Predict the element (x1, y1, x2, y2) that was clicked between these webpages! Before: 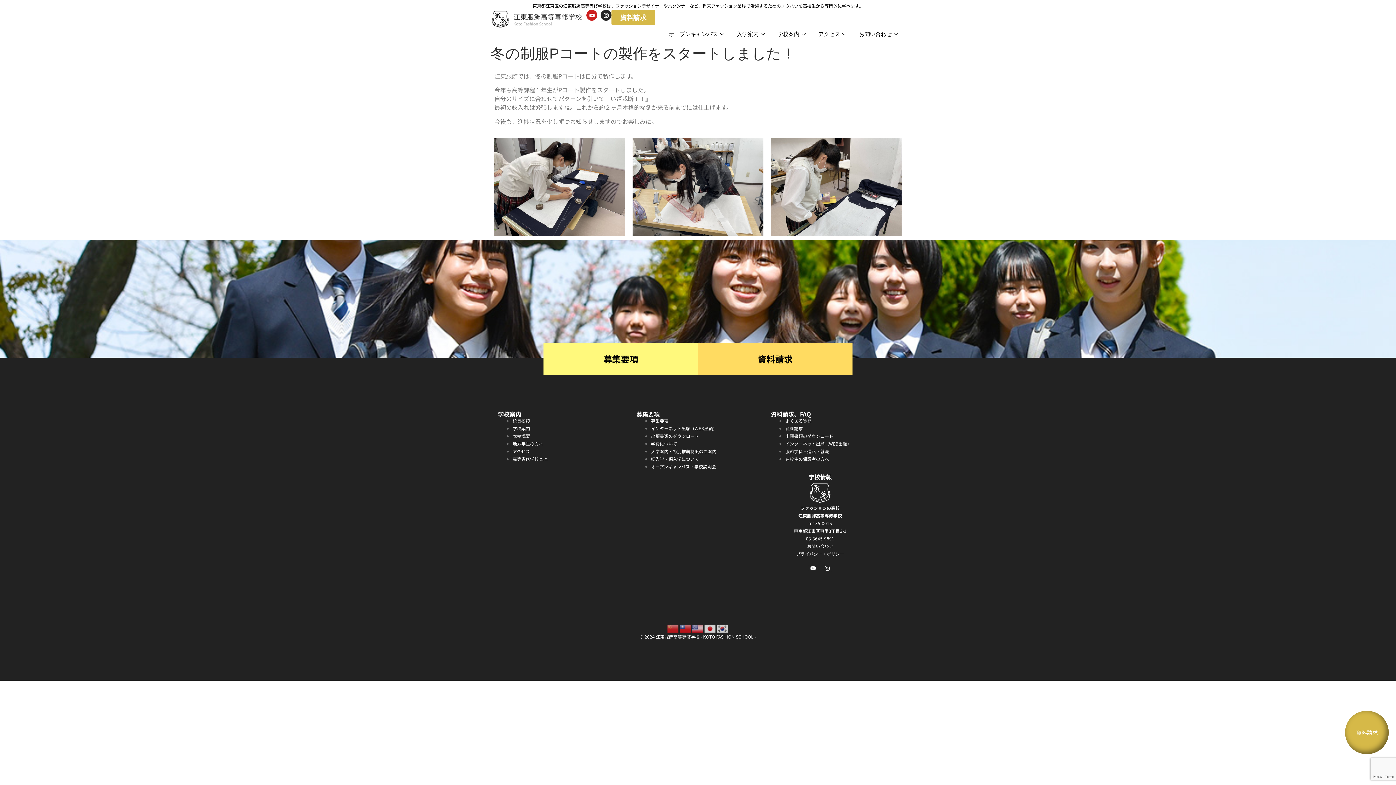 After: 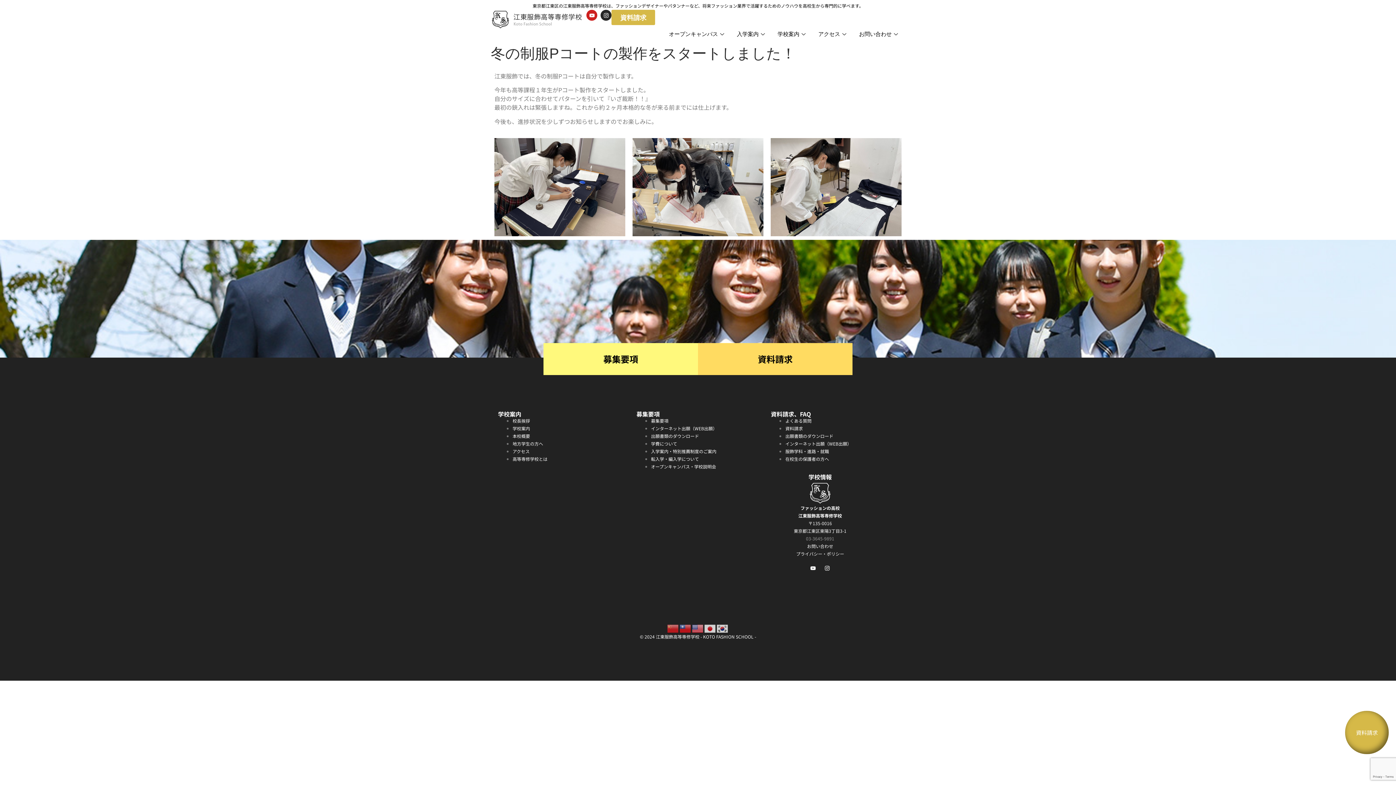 Action: label: 03-3645-9891 bbox: (806, 535, 834, 541)